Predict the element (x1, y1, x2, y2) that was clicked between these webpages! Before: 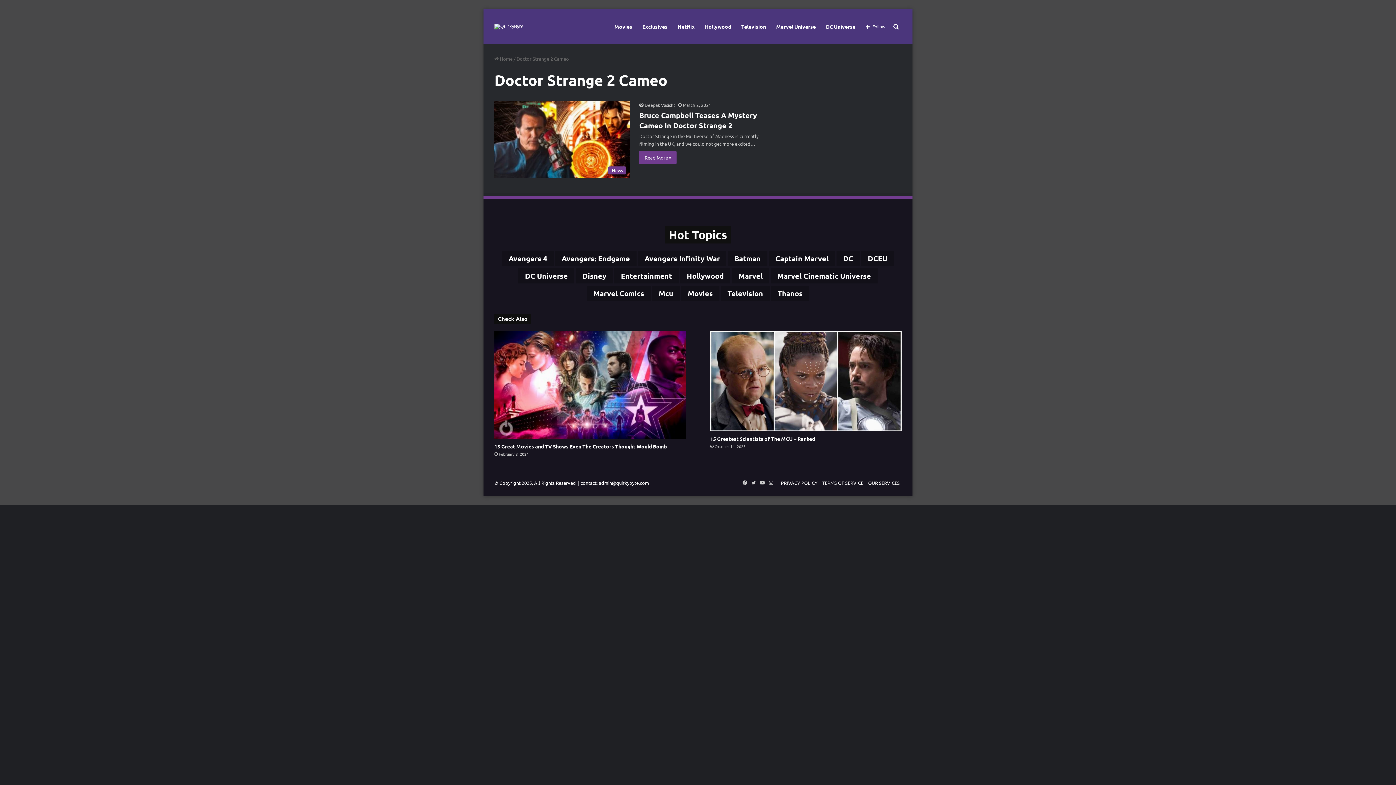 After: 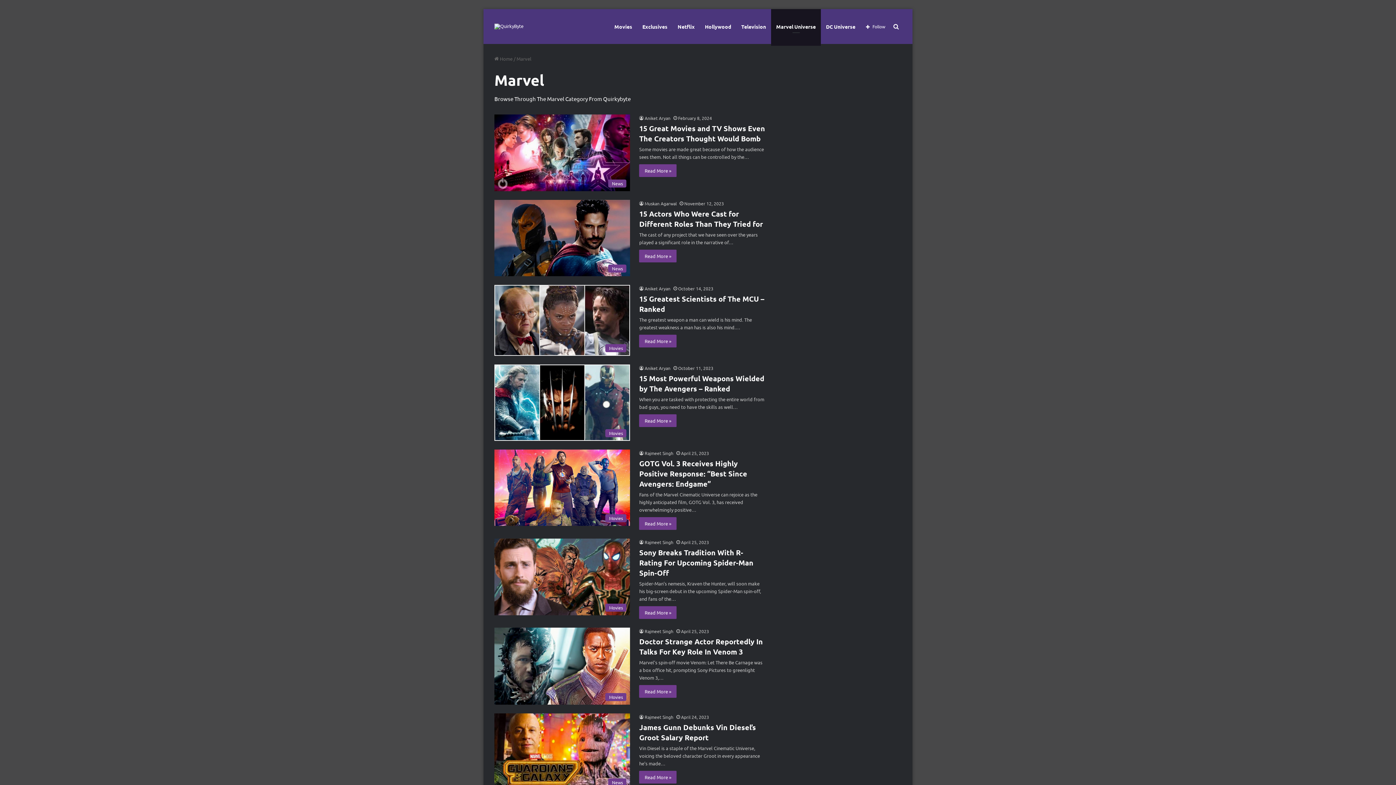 Action: bbox: (732, 268, 769, 283) label: Marvel (10,322 items)